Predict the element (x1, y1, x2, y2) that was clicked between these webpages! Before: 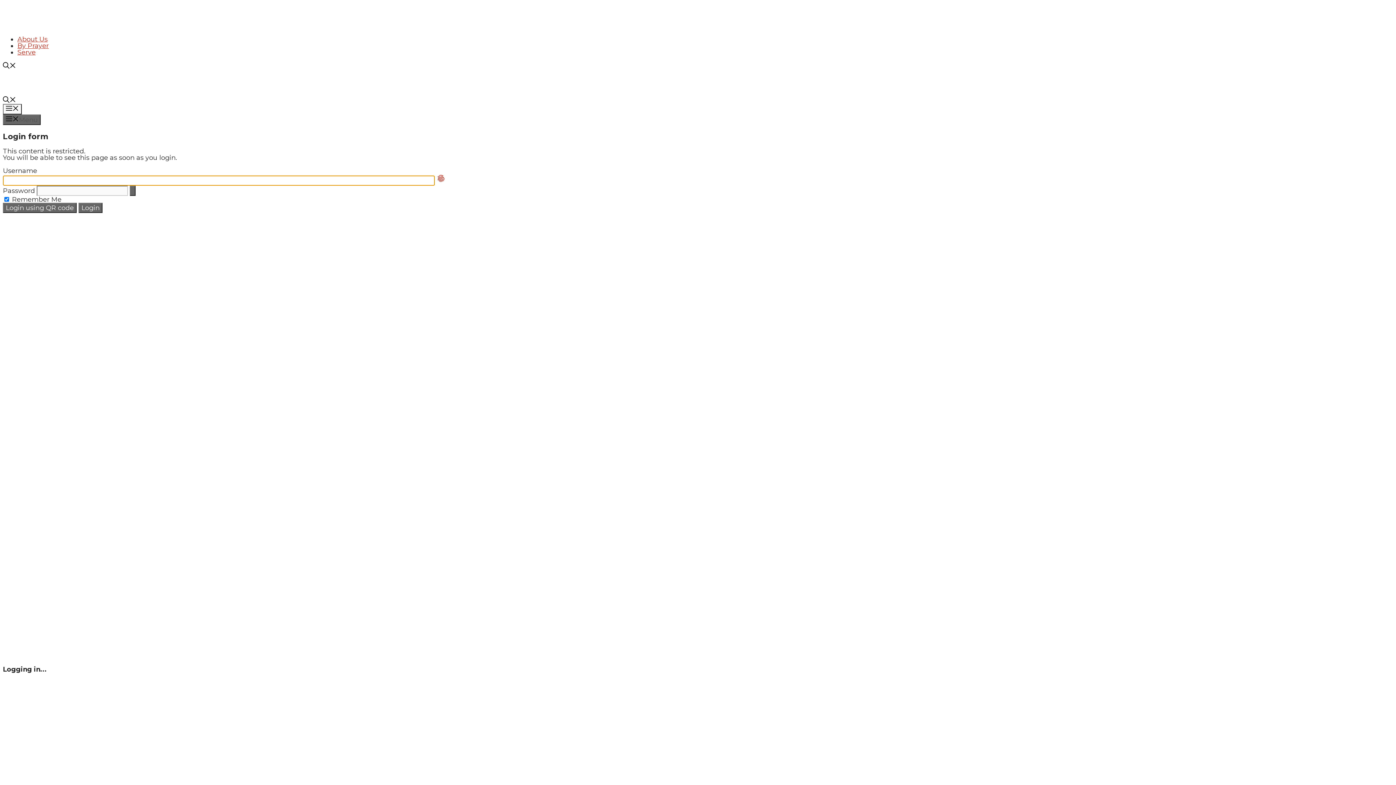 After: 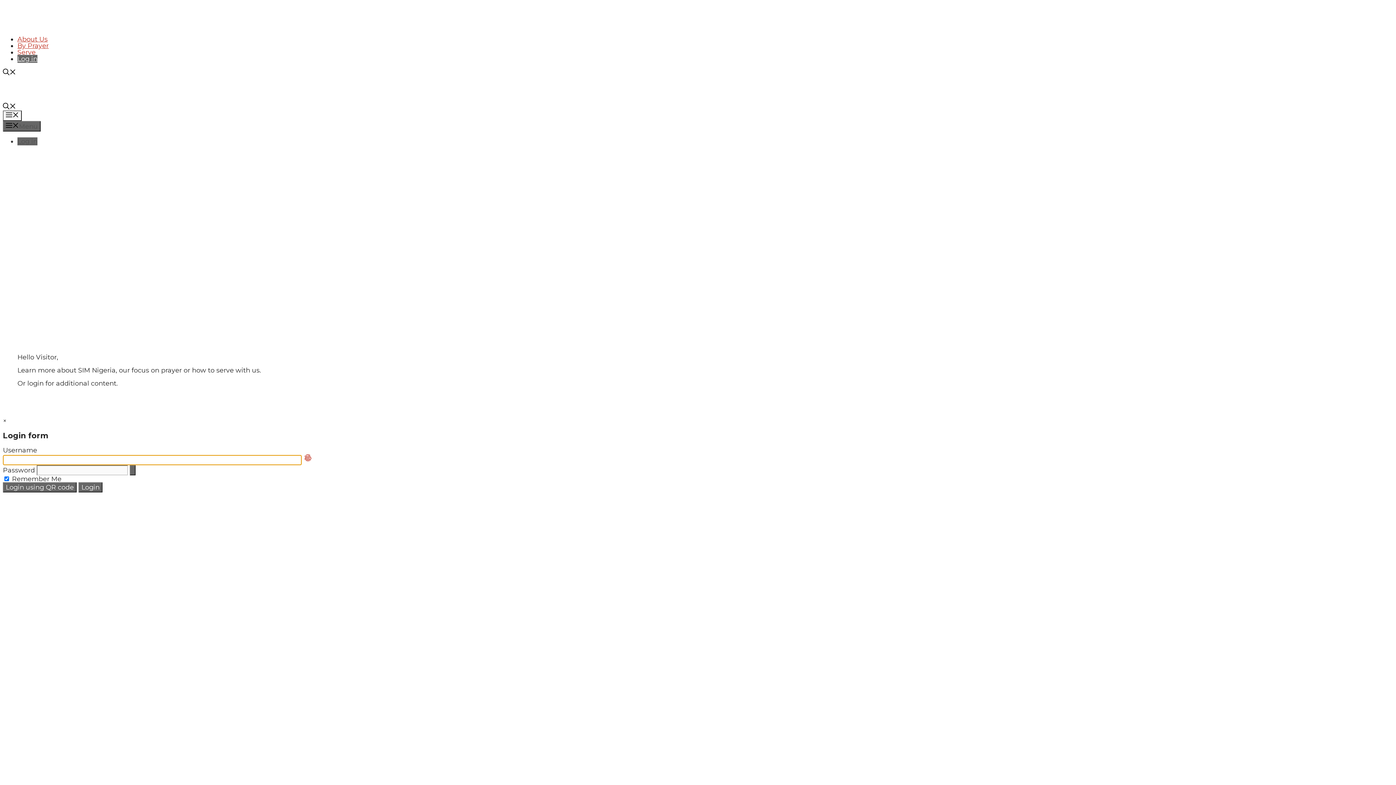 Action: bbox: (2, 22, 130, 30)